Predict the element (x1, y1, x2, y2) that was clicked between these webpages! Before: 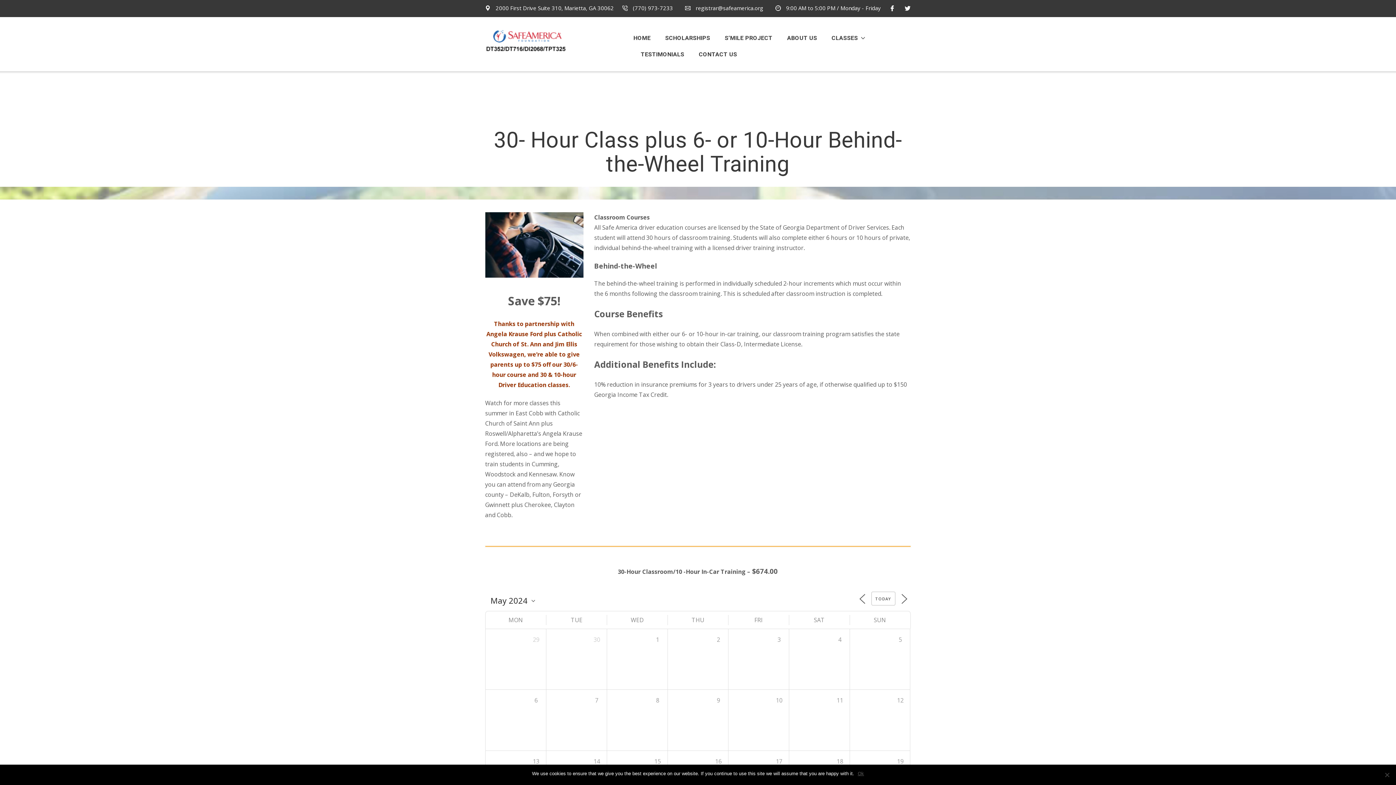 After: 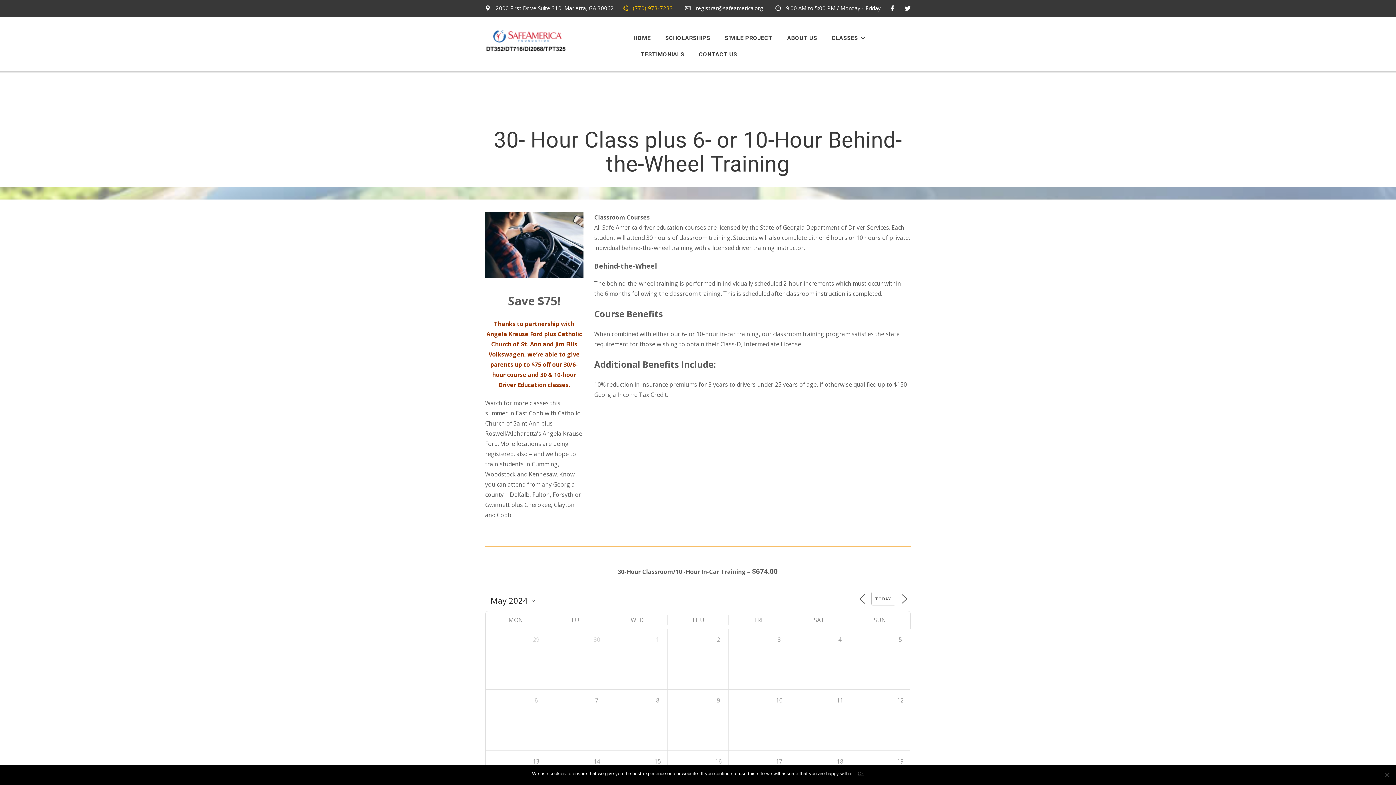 Action: bbox: (622, 4, 673, 11) label:  (770) 973-7233